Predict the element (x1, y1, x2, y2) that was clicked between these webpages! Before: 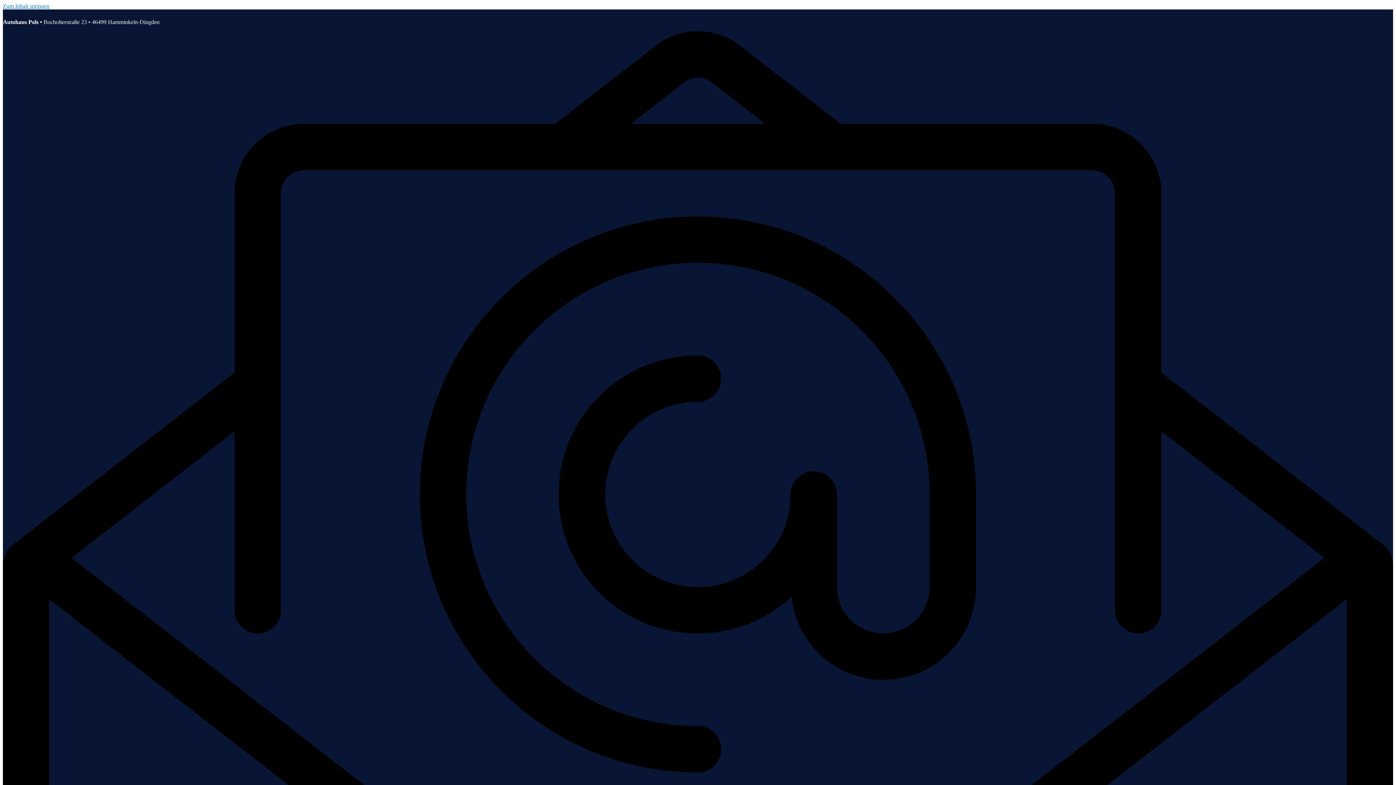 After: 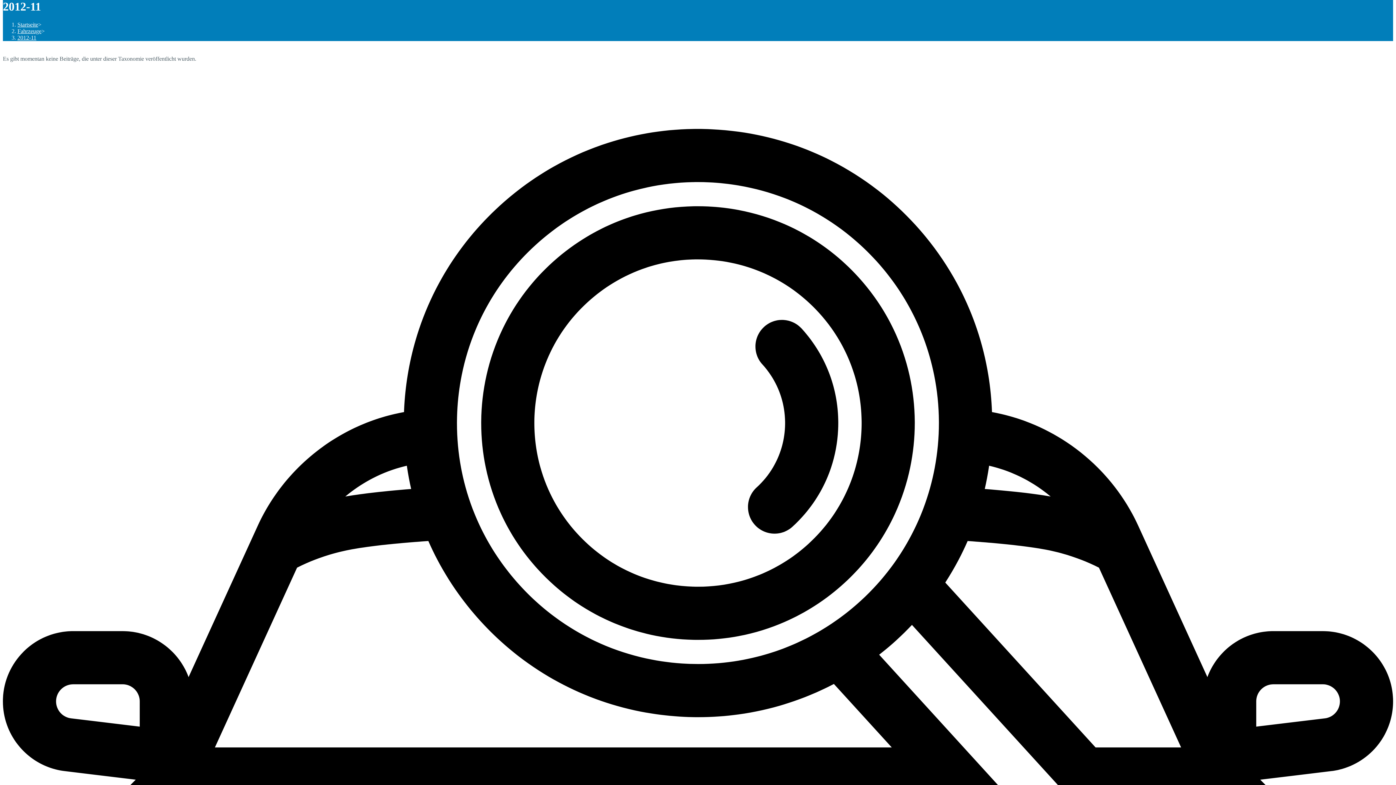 Action: label: Zum Inhalt springen bbox: (2, 2, 49, 9)